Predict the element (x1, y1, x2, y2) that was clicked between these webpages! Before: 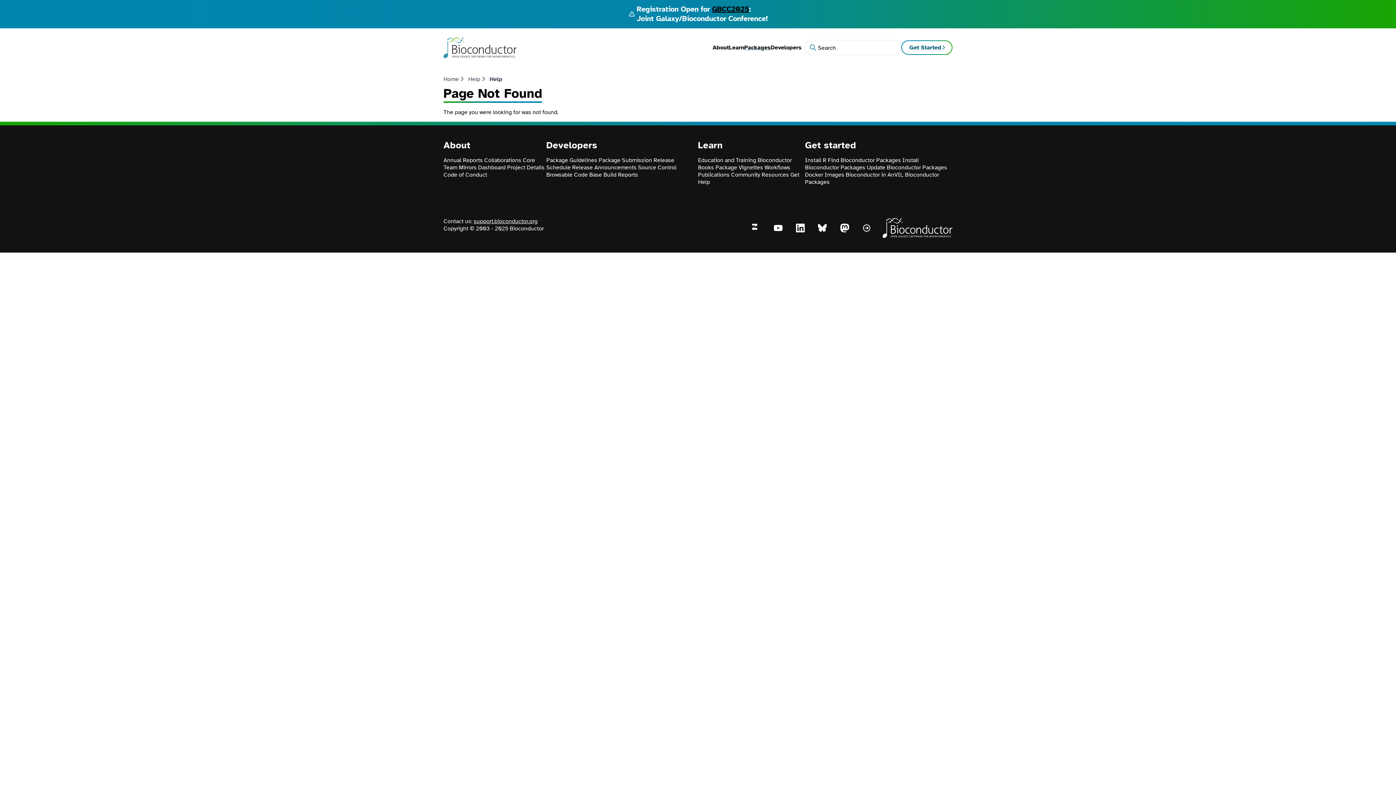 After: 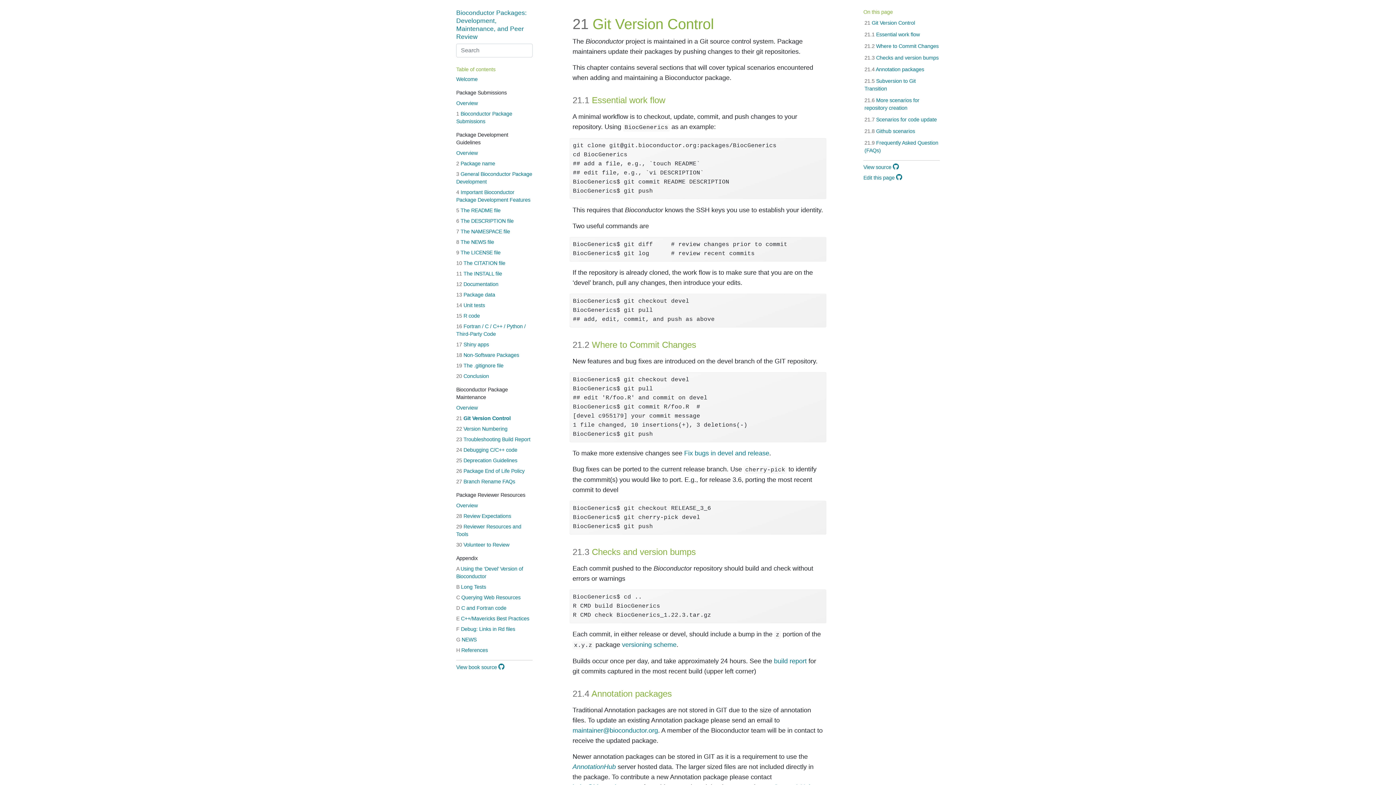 Action: label: Source Control bbox: (638, 163, 676, 171)